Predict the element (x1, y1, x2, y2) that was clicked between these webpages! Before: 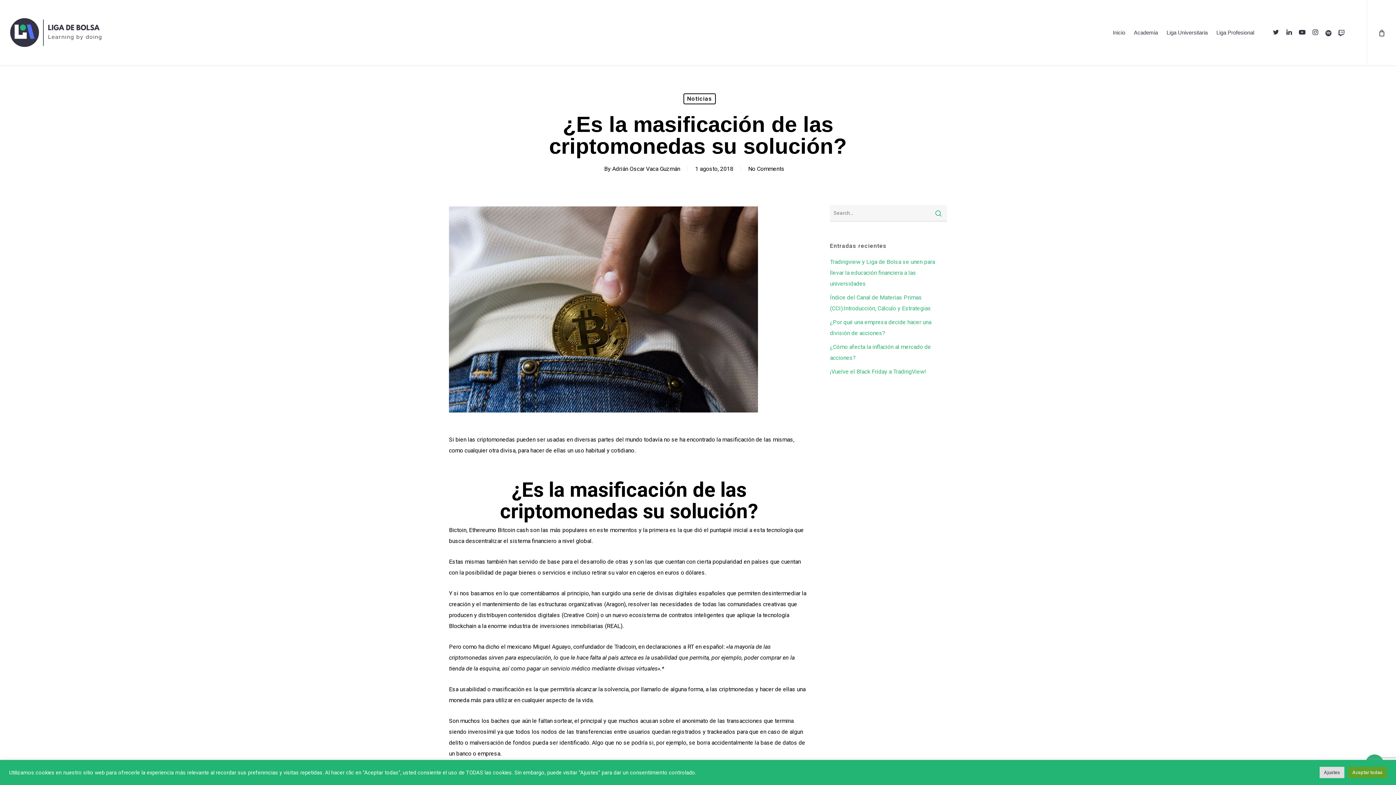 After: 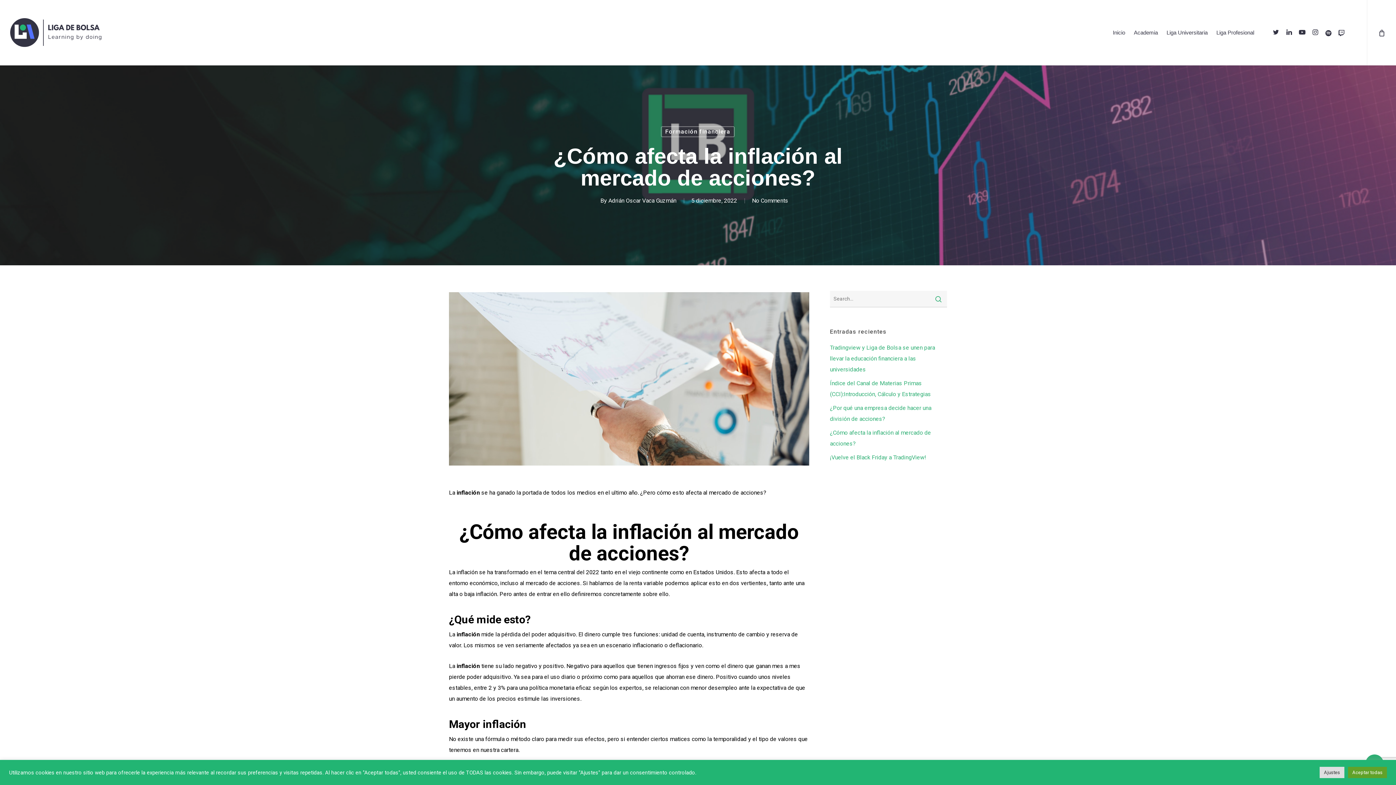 Action: bbox: (830, 341, 947, 363) label: ¿Cómo afecta la inflación al mercado de acciones?